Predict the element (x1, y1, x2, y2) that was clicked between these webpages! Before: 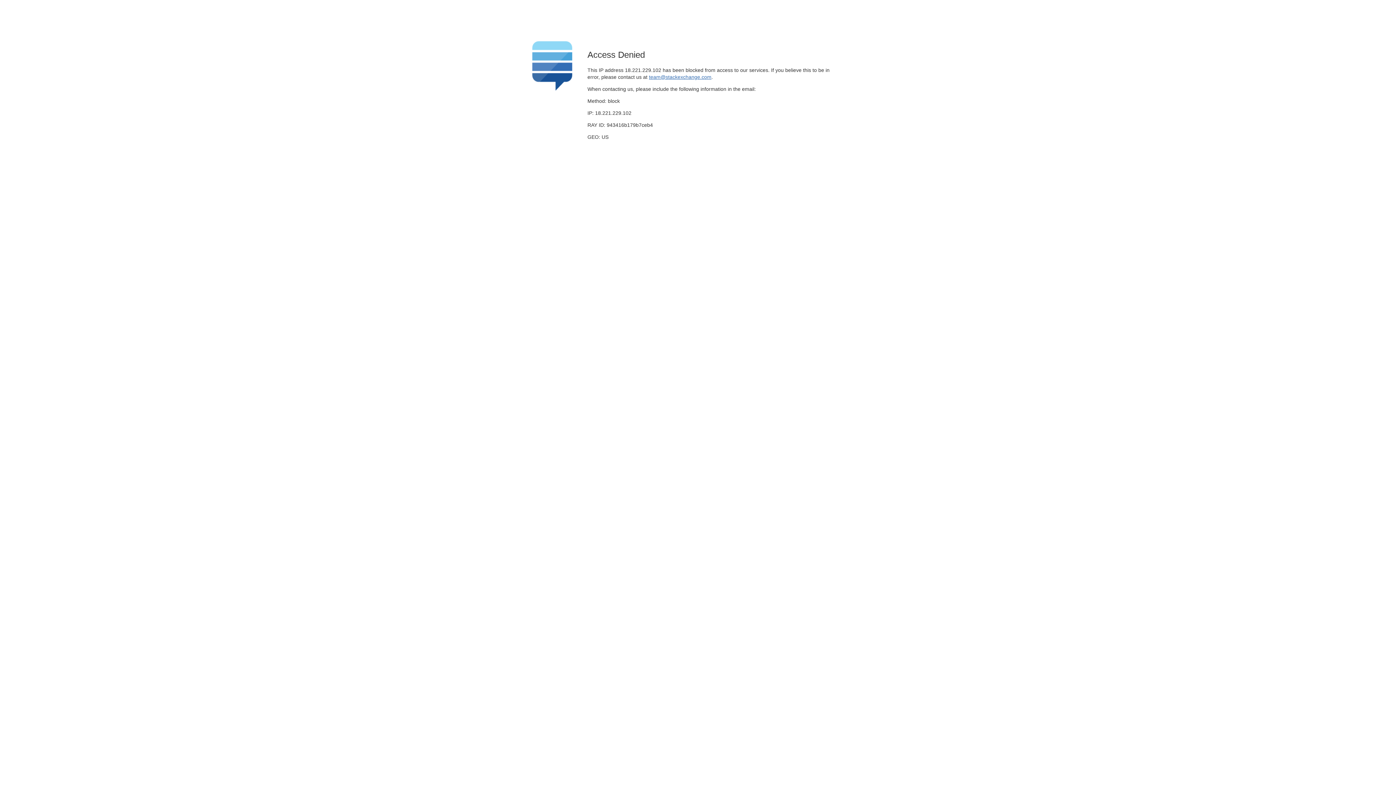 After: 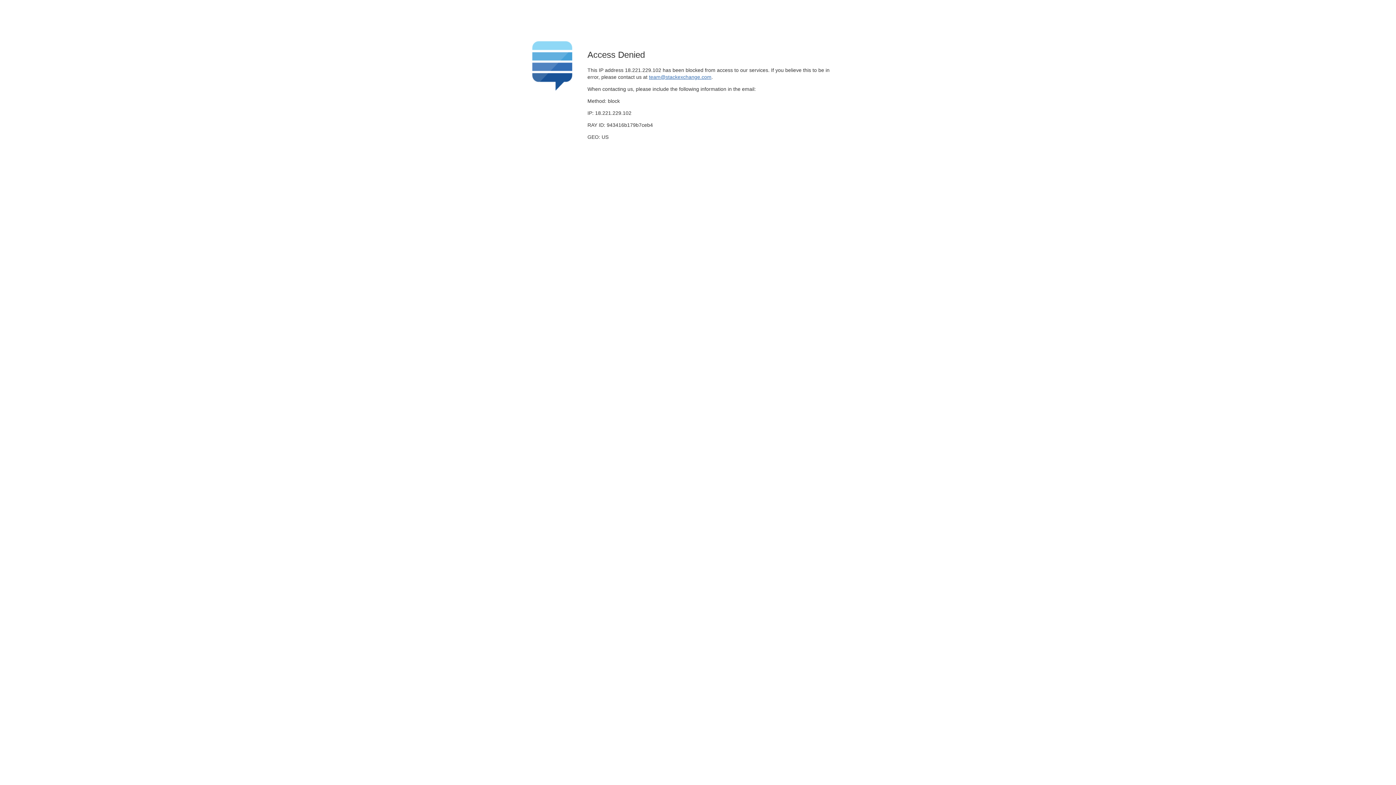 Action: label: team@stackexchange.com bbox: (649, 74, 711, 79)